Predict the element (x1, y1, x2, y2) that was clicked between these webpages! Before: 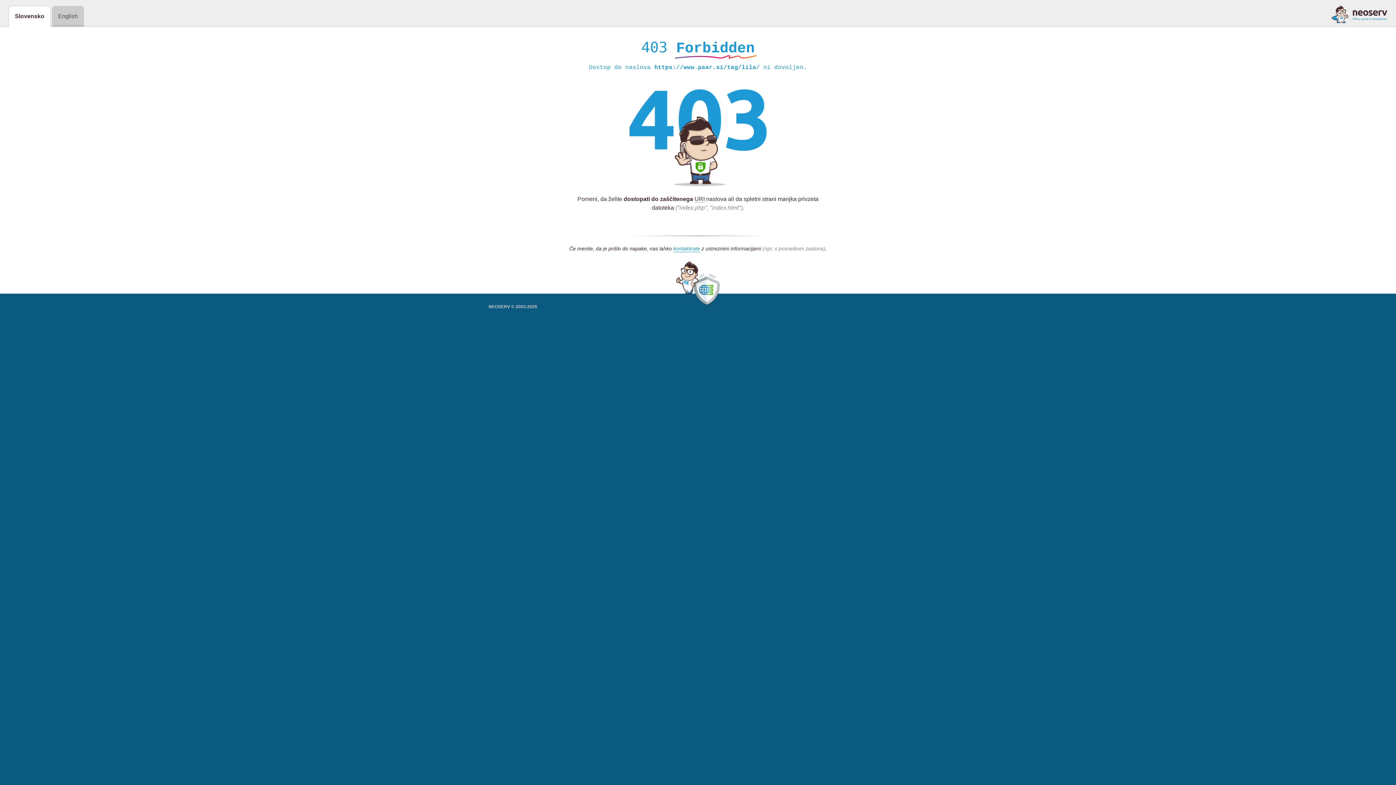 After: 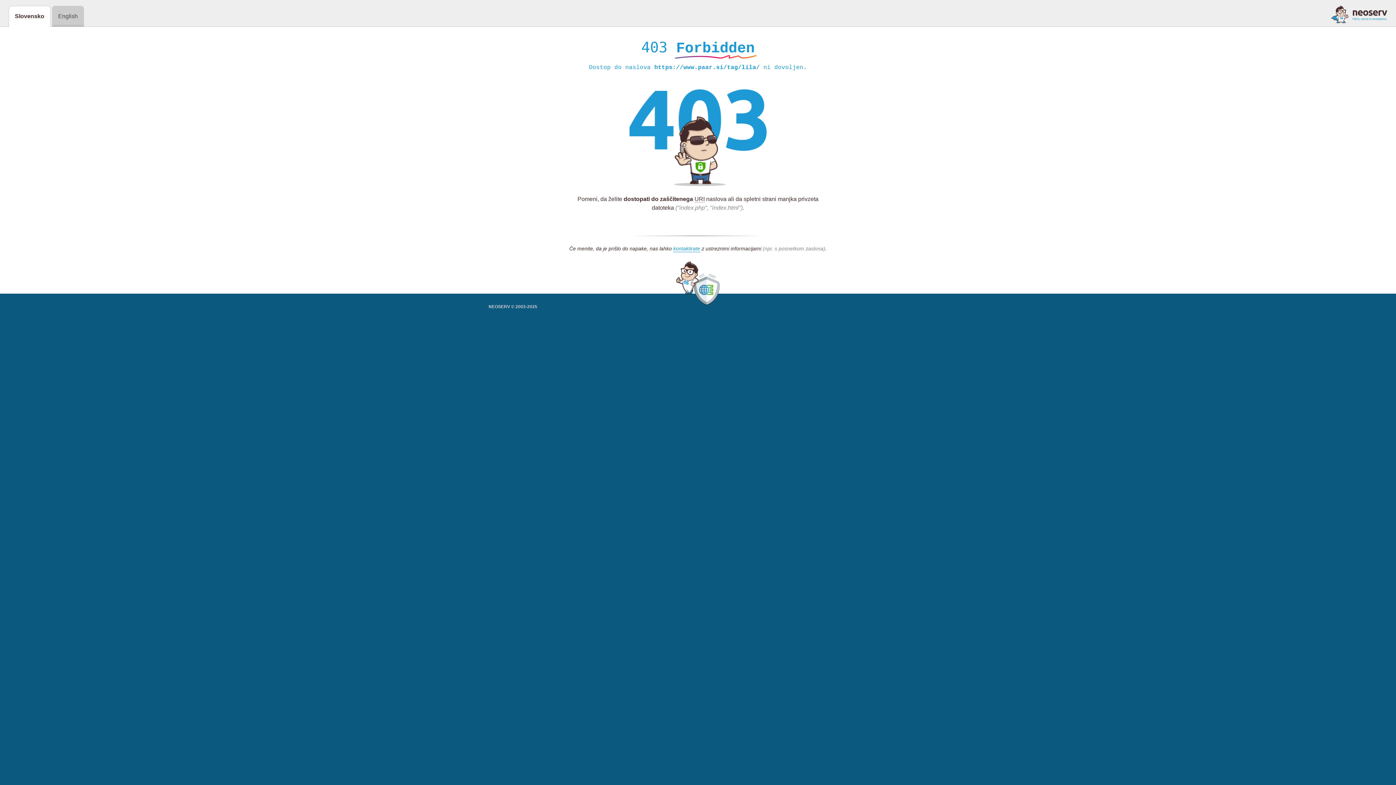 Action: bbox: (1331, 5, 1387, 23)